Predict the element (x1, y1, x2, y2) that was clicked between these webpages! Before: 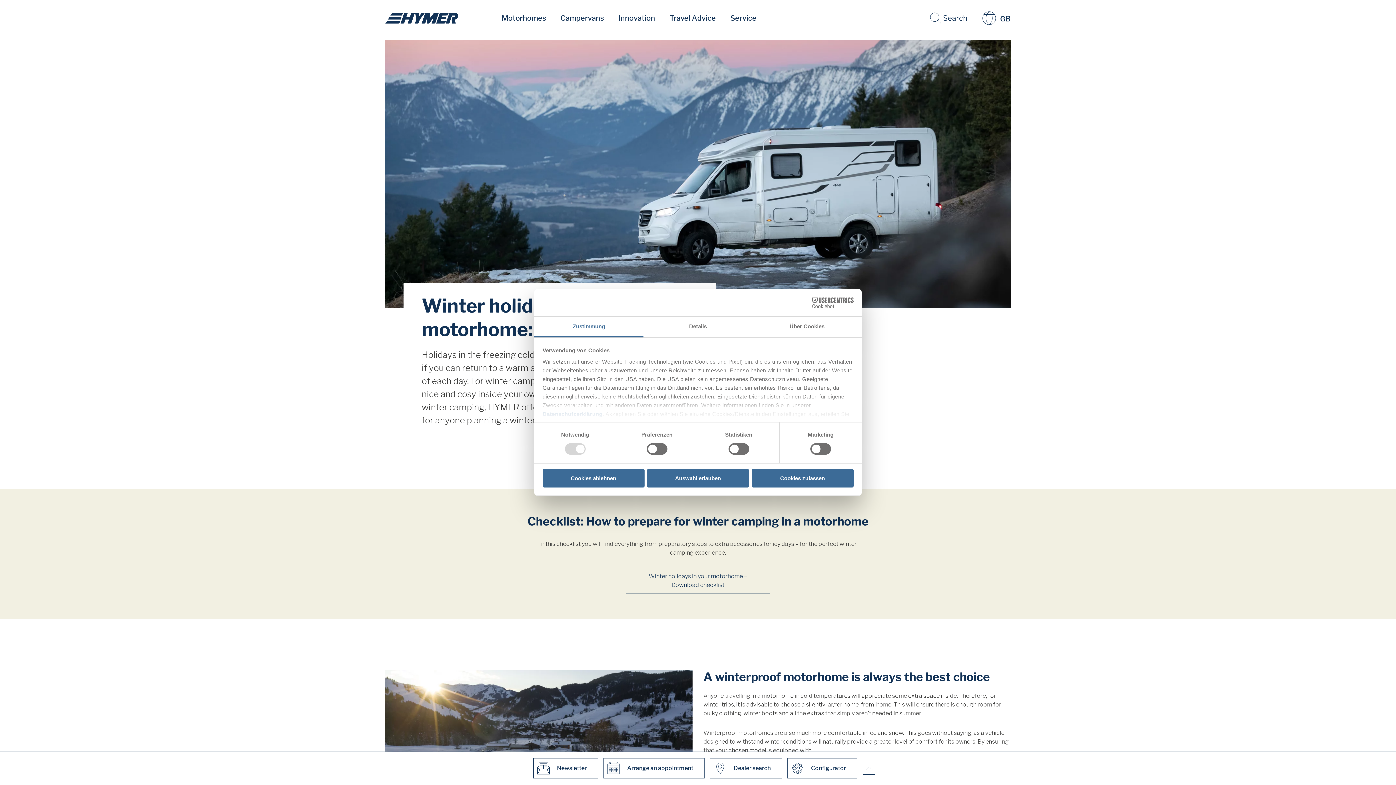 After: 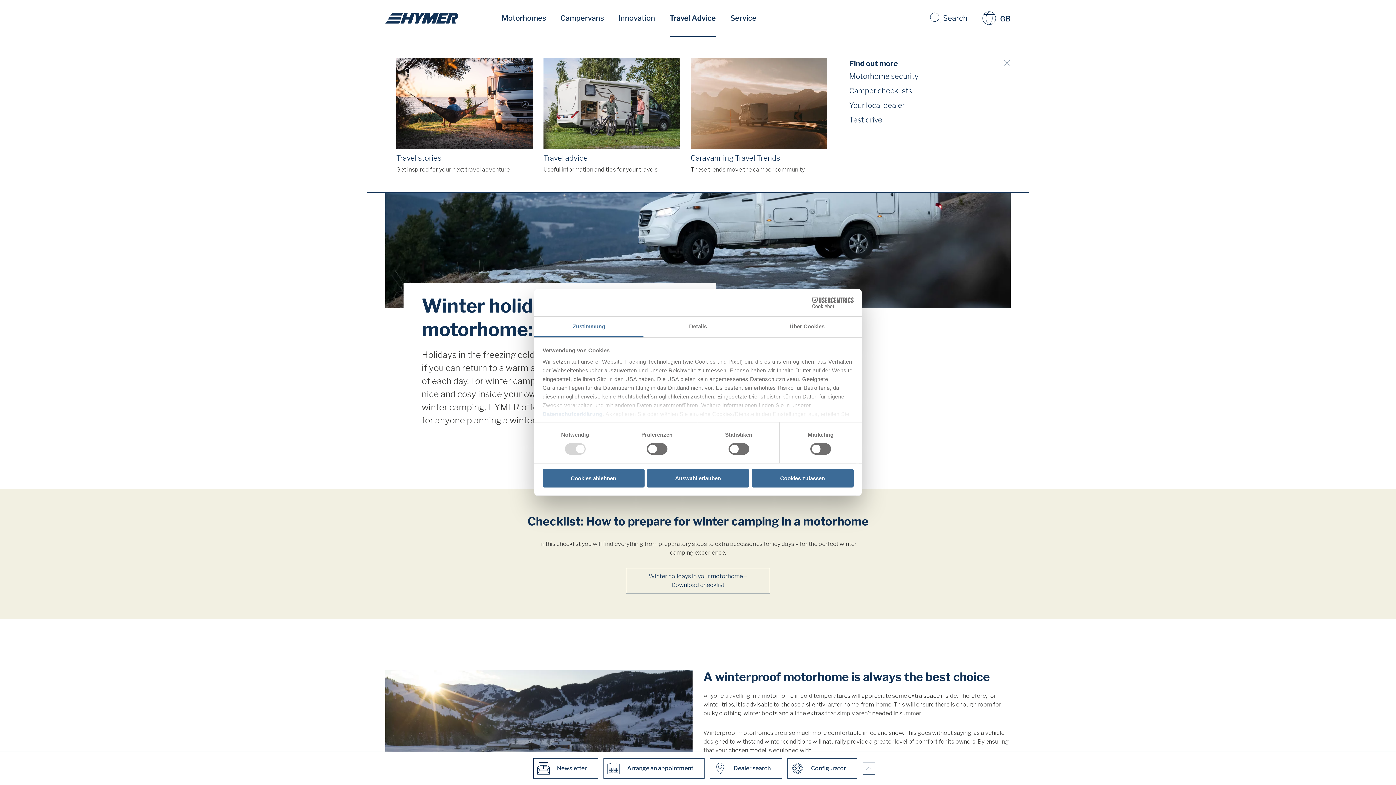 Action: bbox: (662, 0, 723, 36) label: Travel Advice